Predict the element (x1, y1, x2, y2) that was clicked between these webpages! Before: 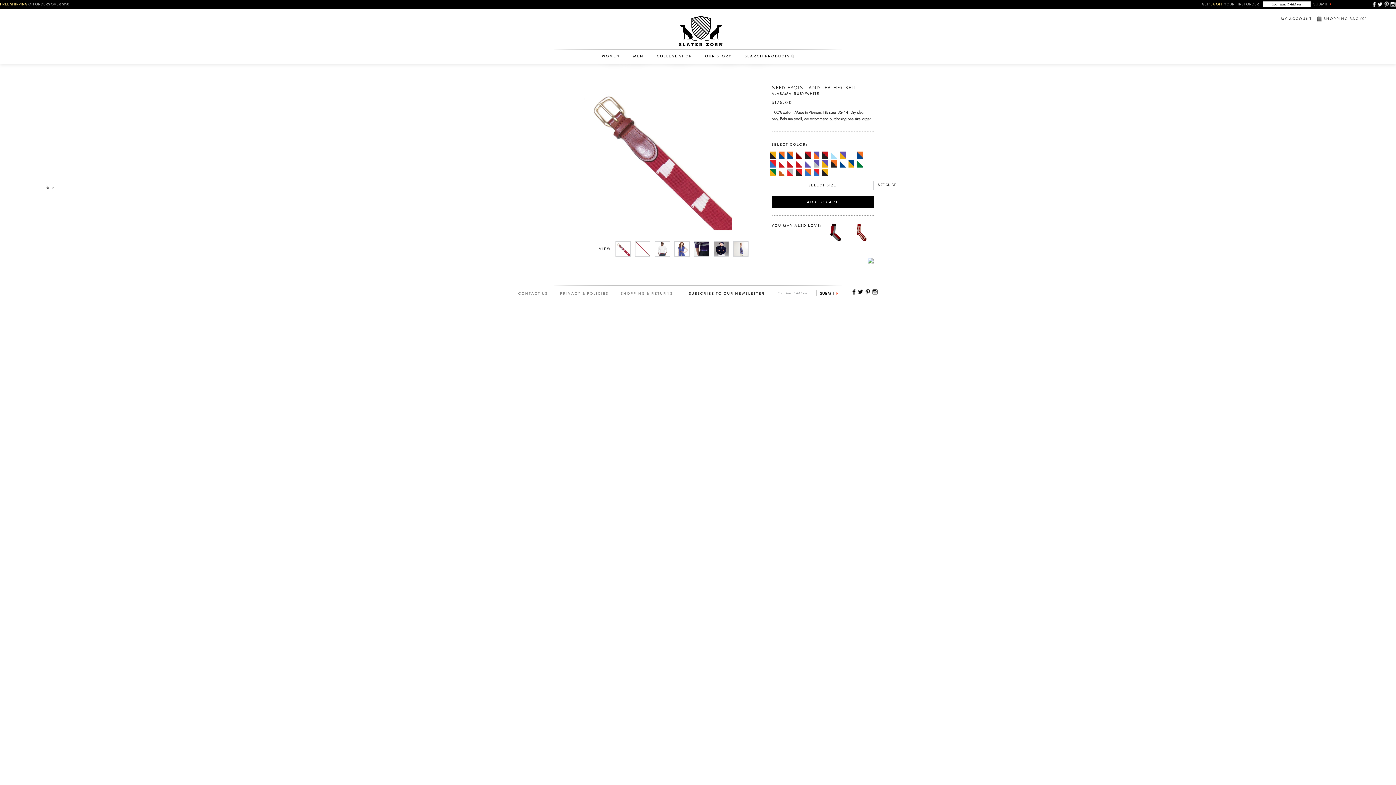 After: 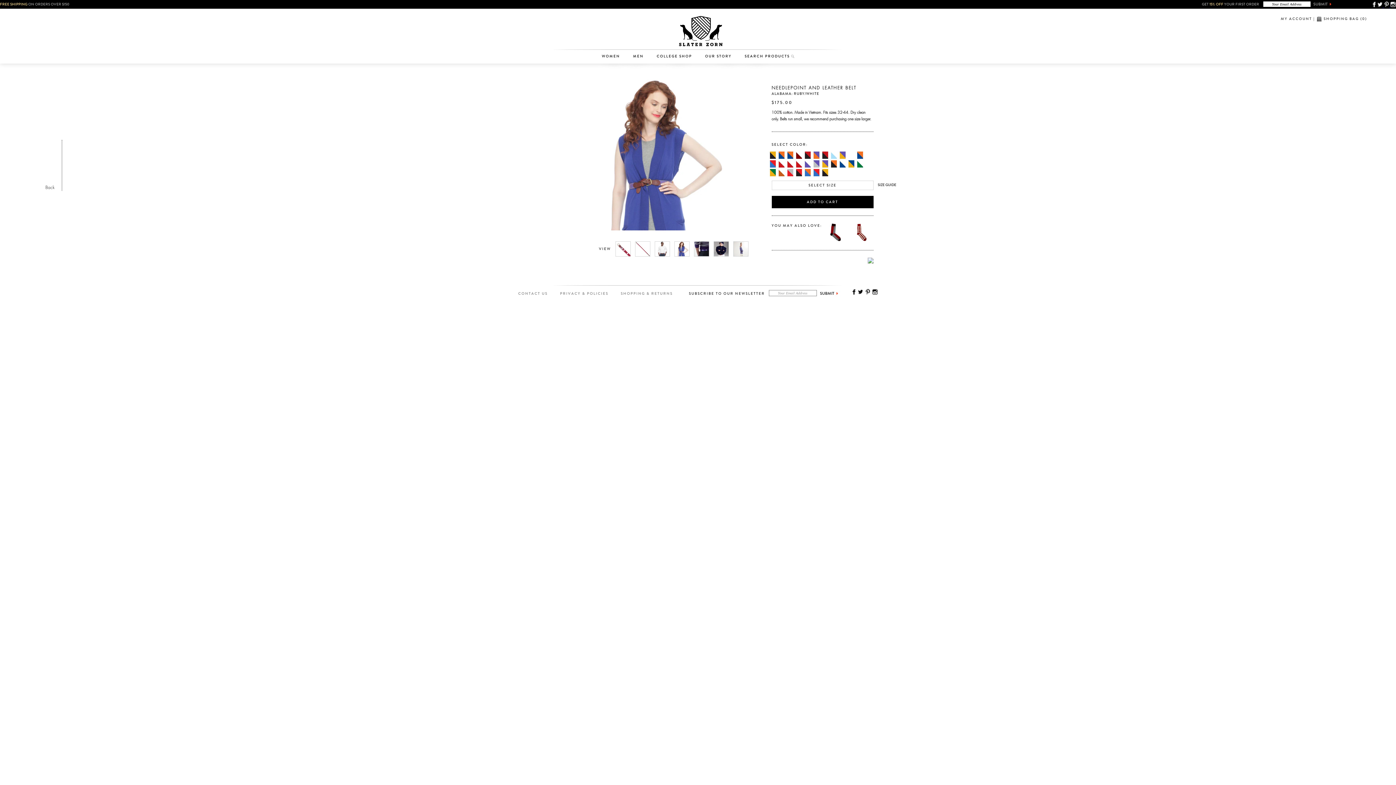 Action: bbox: (674, 253, 693, 258)